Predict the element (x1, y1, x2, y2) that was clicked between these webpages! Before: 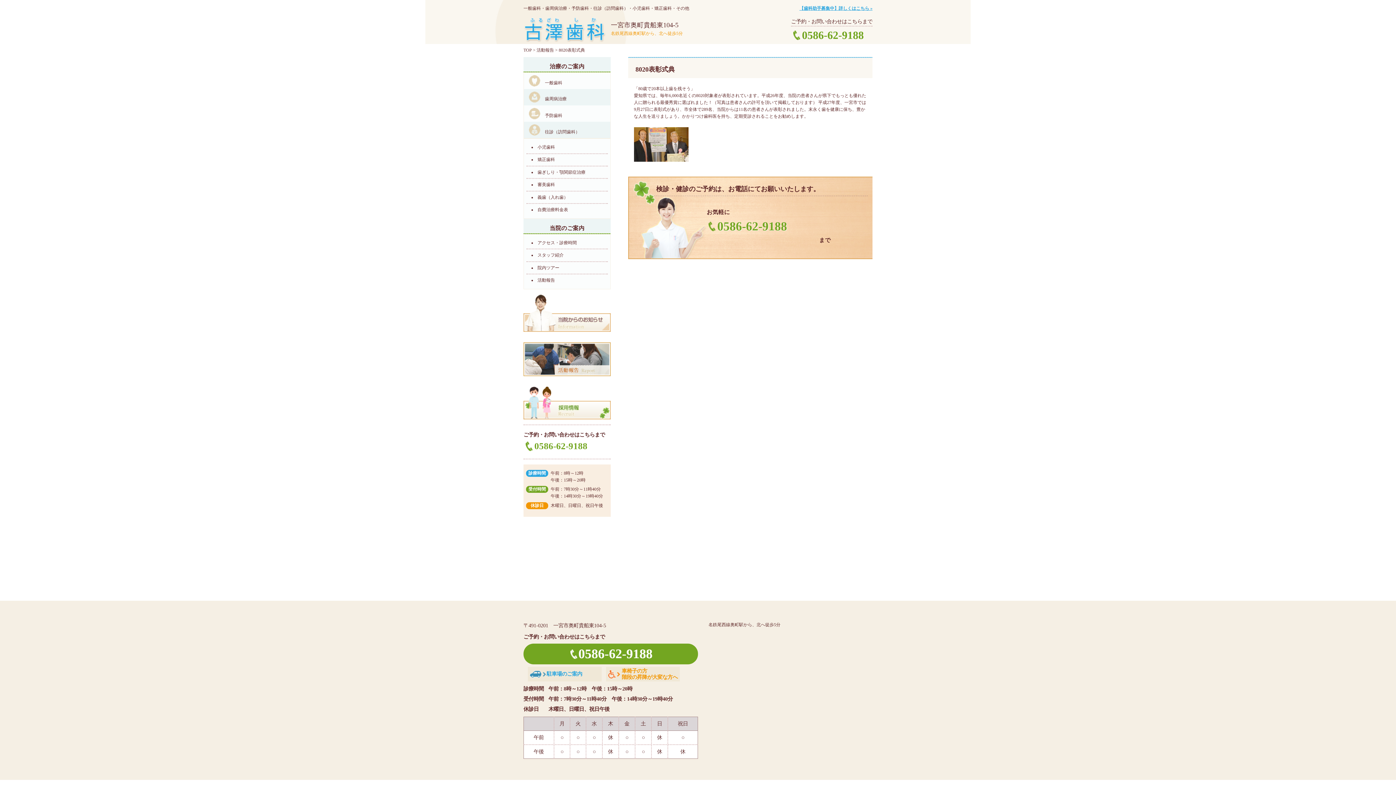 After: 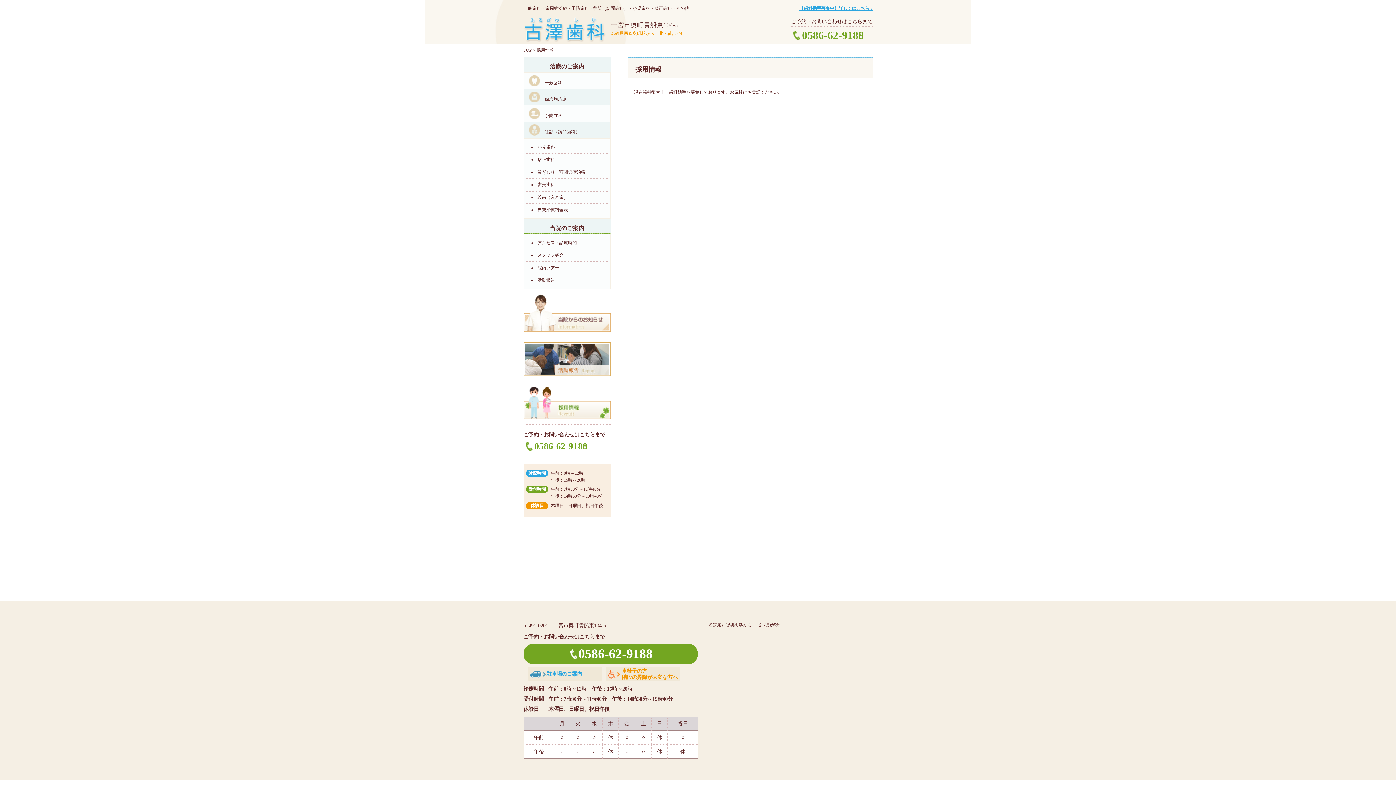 Action: bbox: (523, 418, 610, 423)